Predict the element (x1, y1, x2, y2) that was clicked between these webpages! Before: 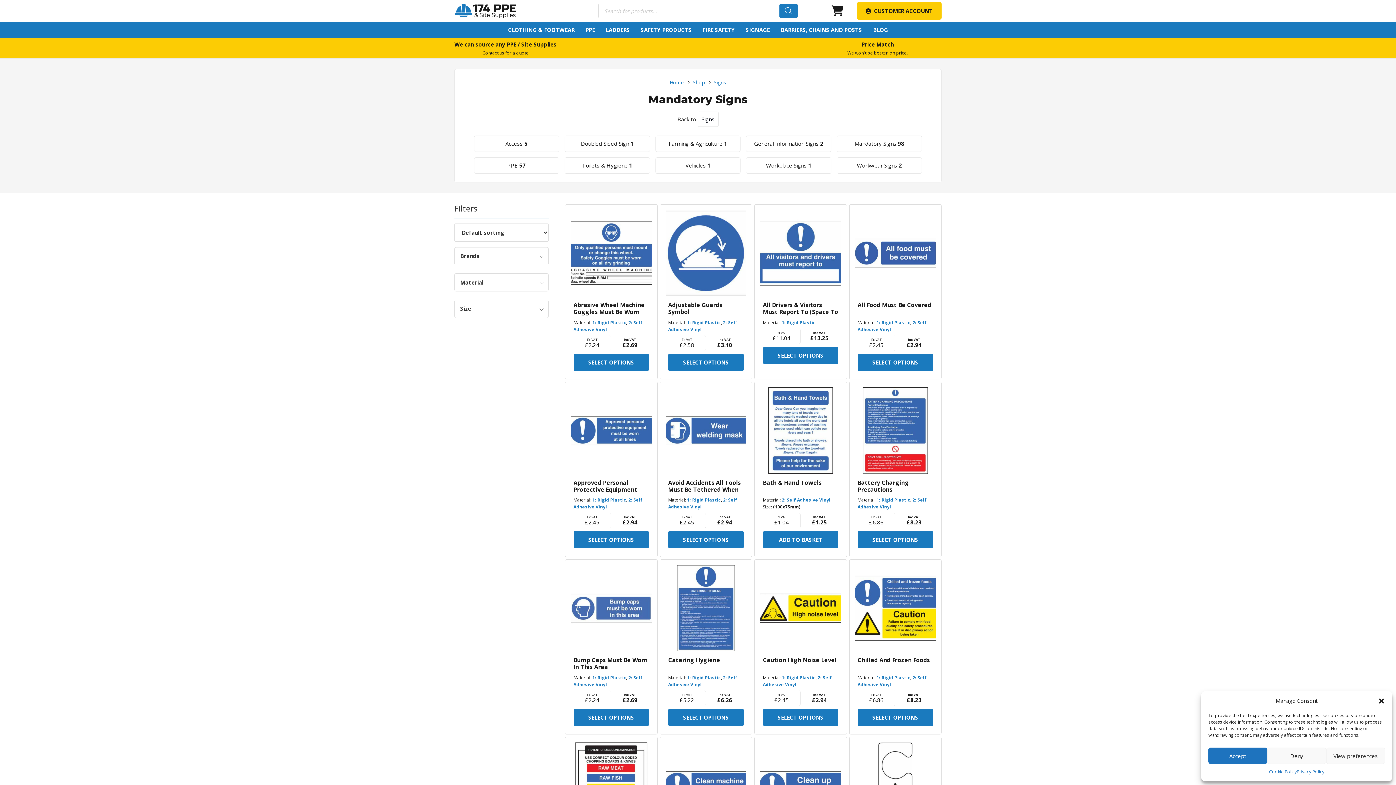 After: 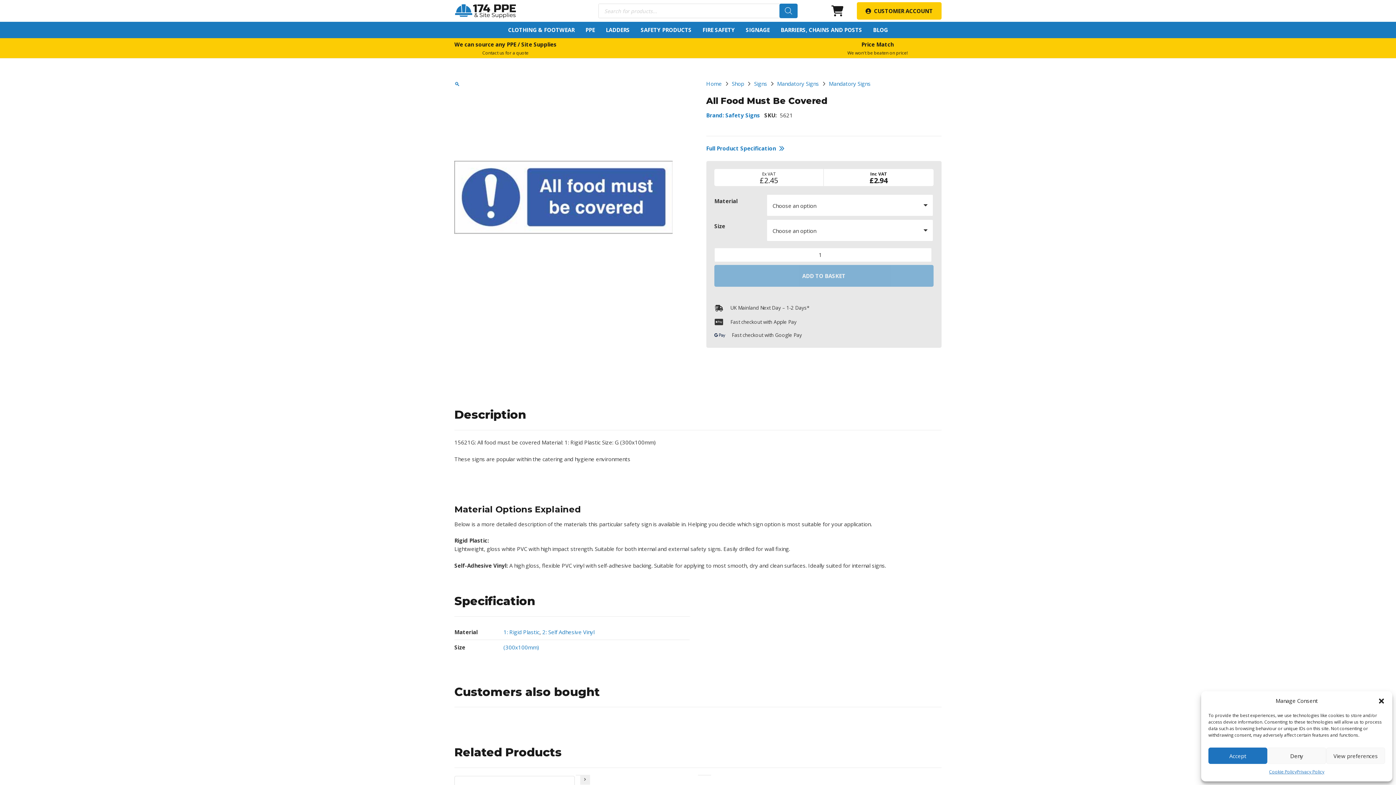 Action: bbox: (857, 353, 933, 371) label: Select options for “All food must be  covered”